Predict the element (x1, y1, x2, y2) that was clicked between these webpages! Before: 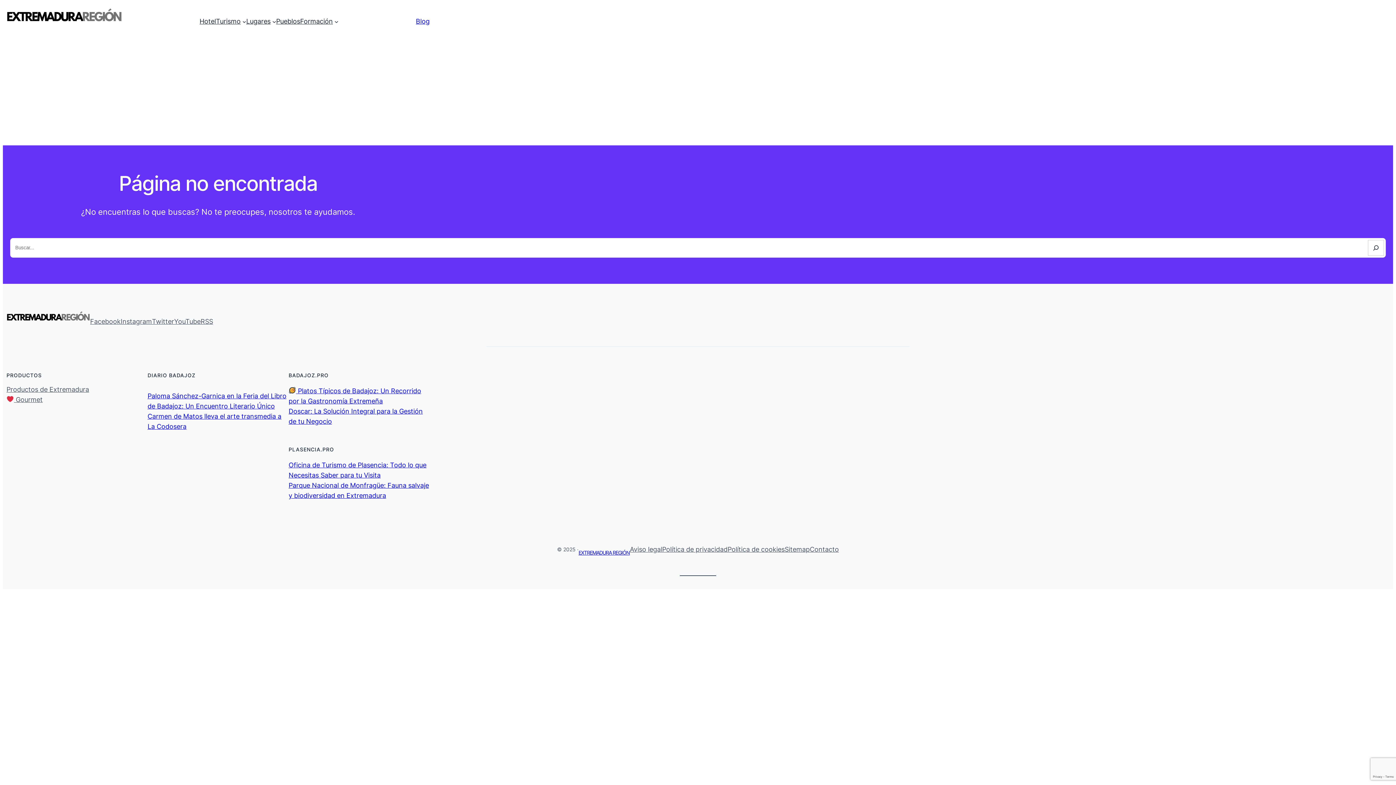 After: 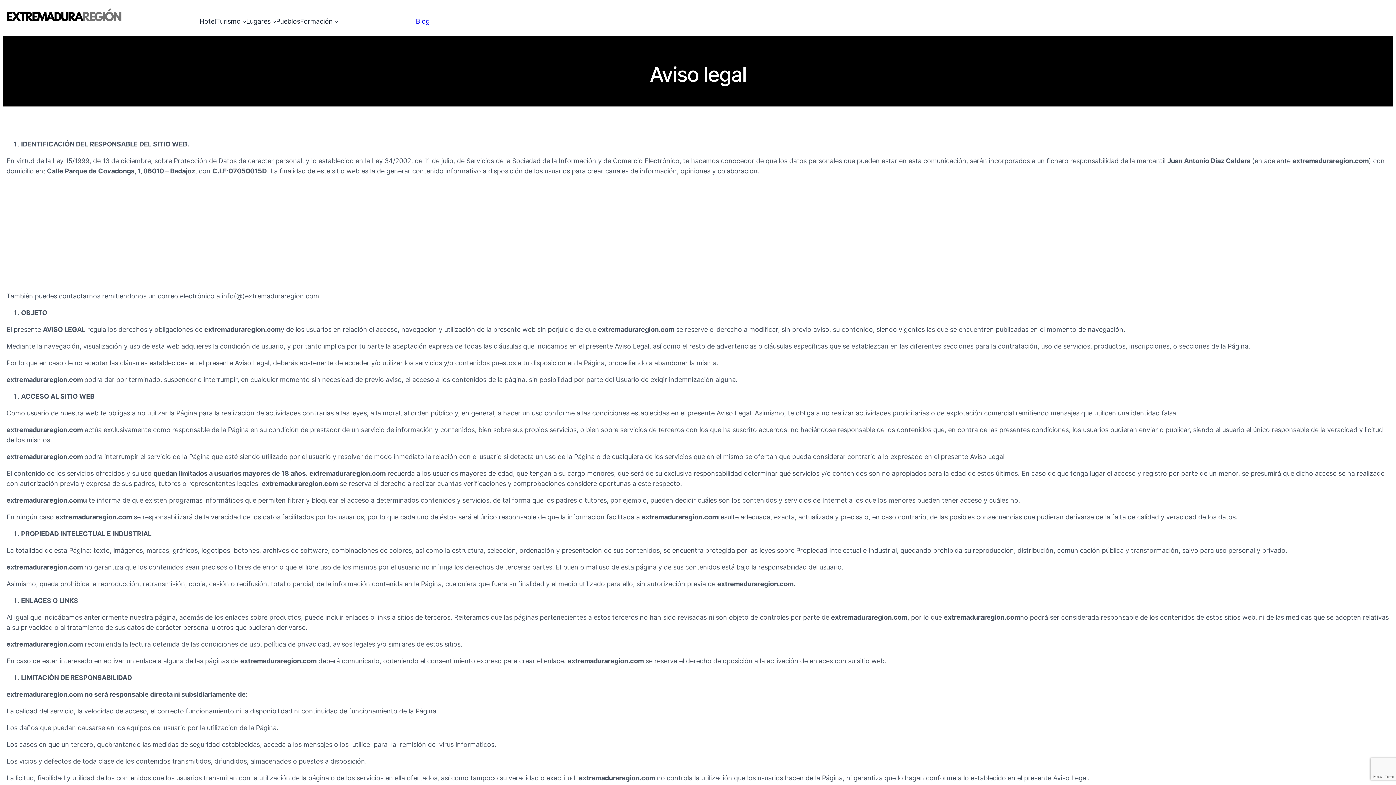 Action: label: Aviso legal bbox: (630, 544, 662, 554)